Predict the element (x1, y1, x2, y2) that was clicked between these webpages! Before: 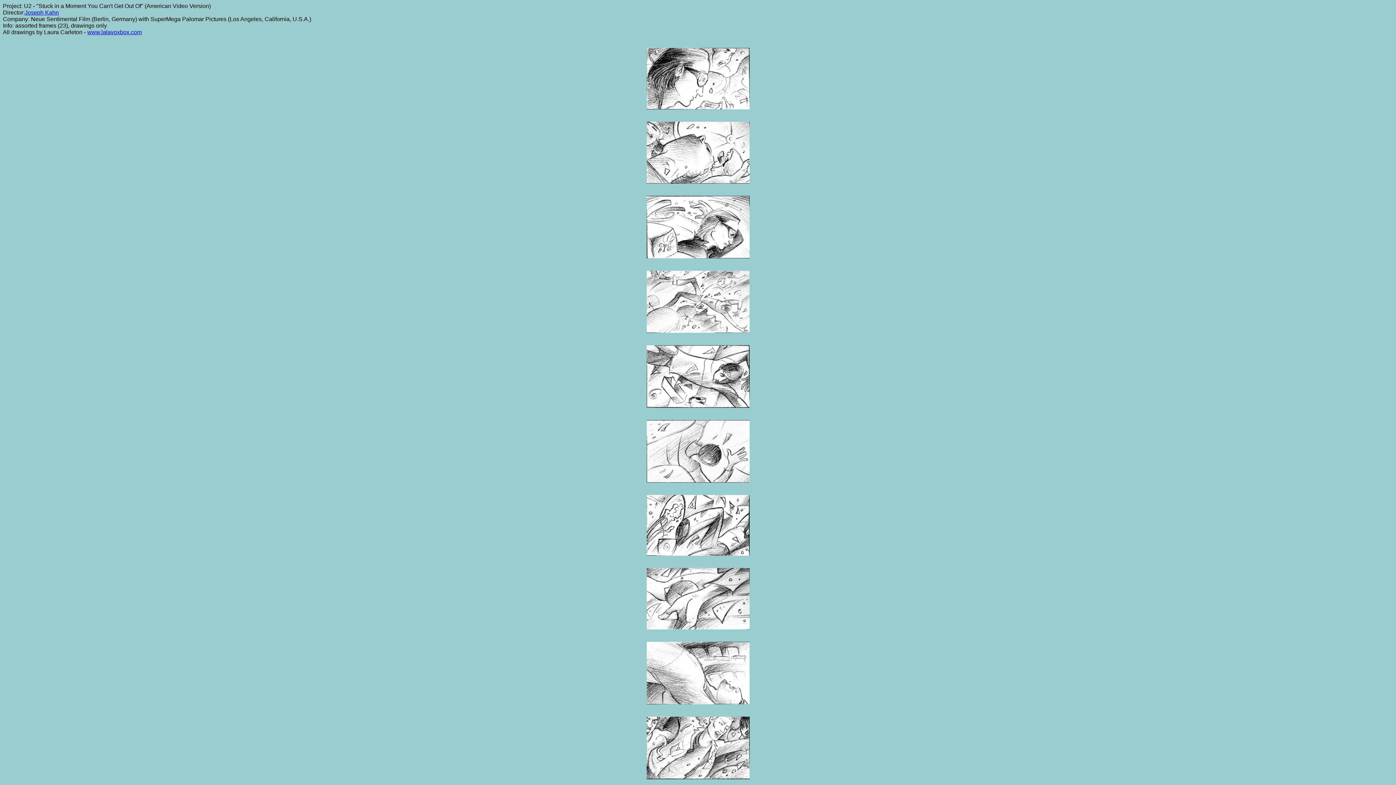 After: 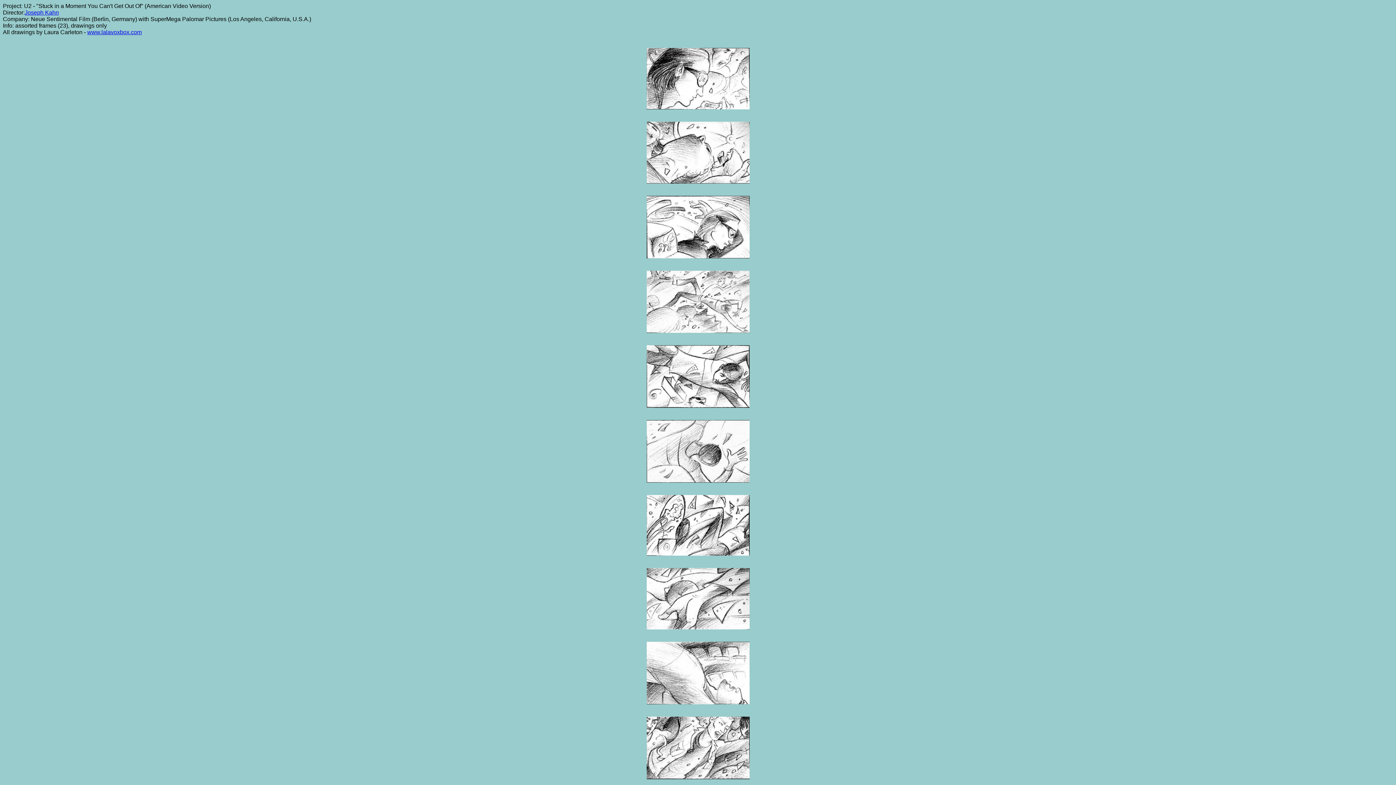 Action: bbox: (24, 9, 58, 15) label: Joseph Kahn